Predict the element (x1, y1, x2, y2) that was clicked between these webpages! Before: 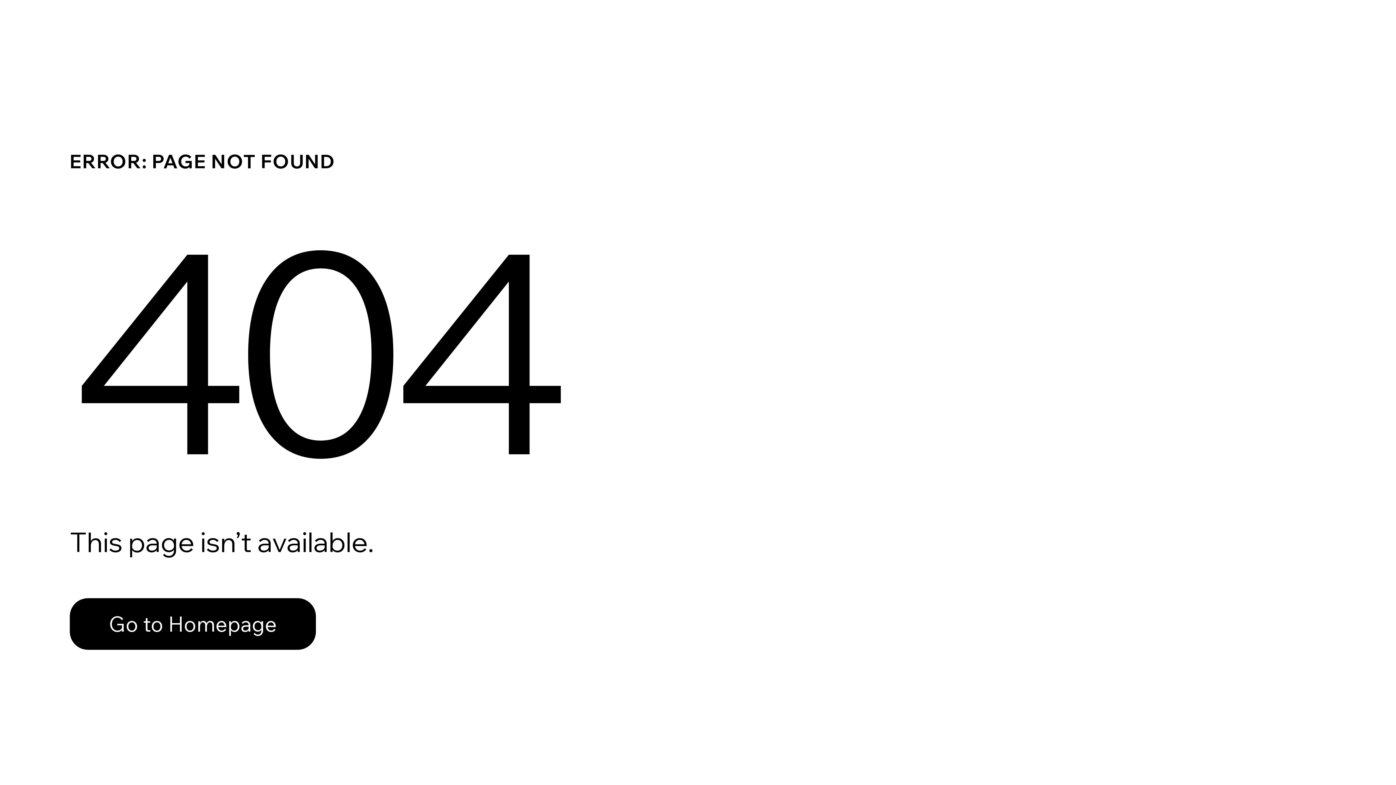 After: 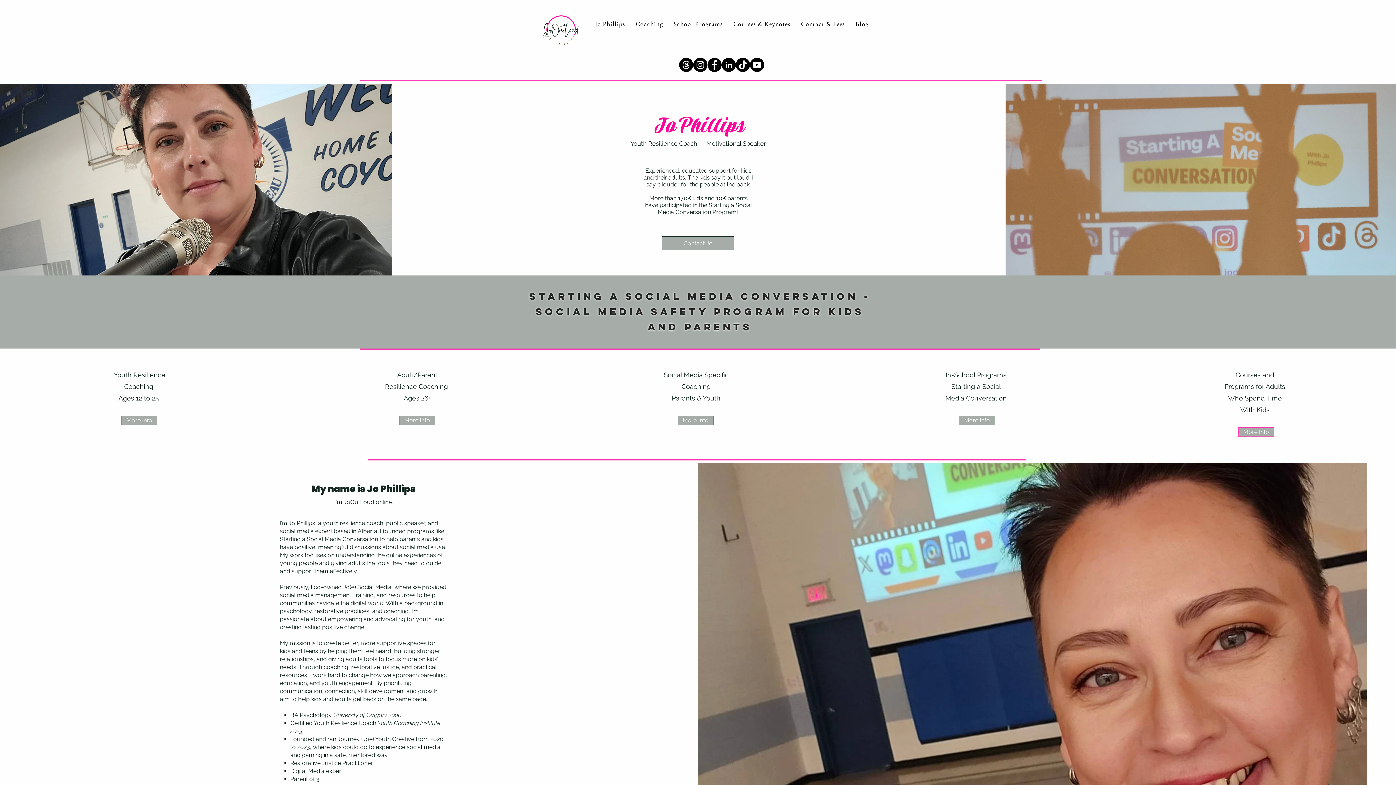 Action: bbox: (69, 598, 316, 650) label: Go to Homepage